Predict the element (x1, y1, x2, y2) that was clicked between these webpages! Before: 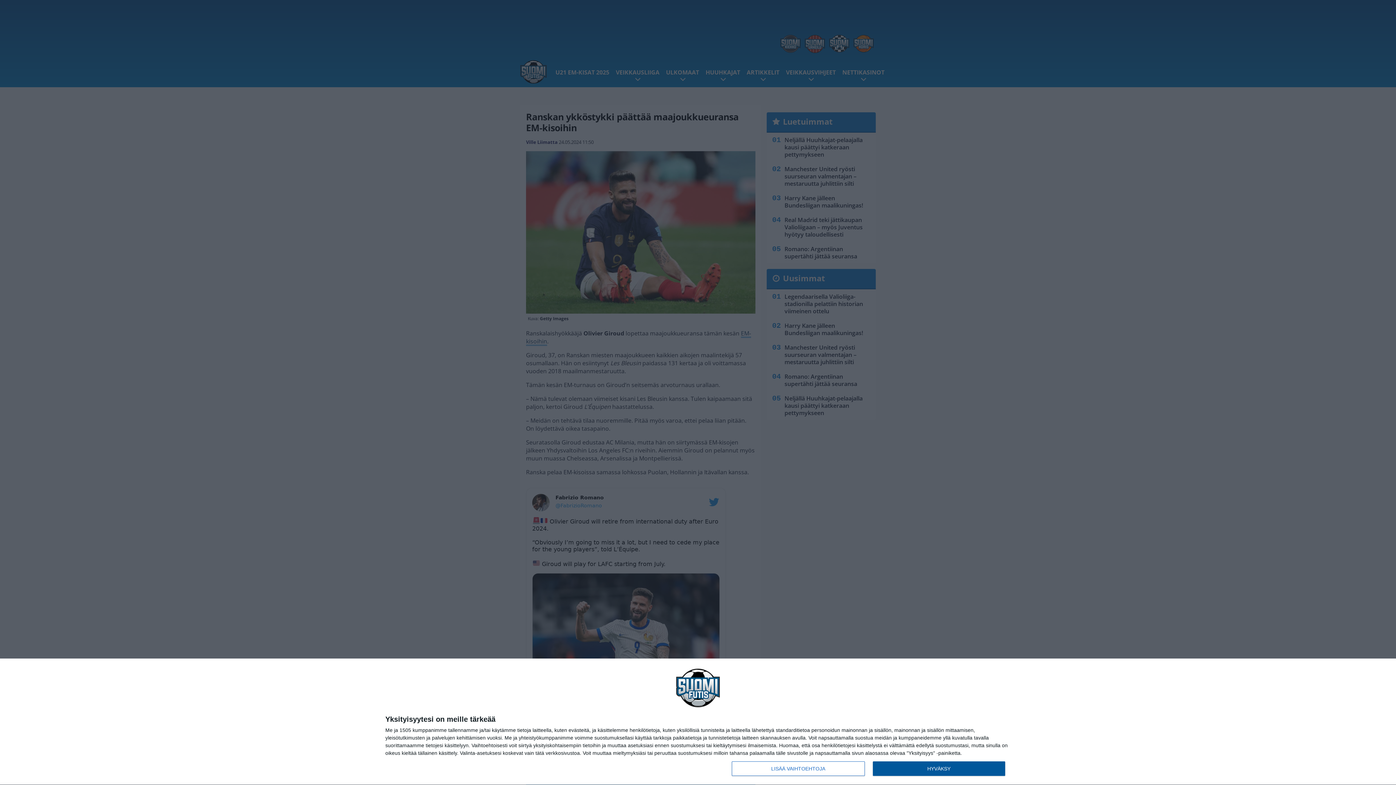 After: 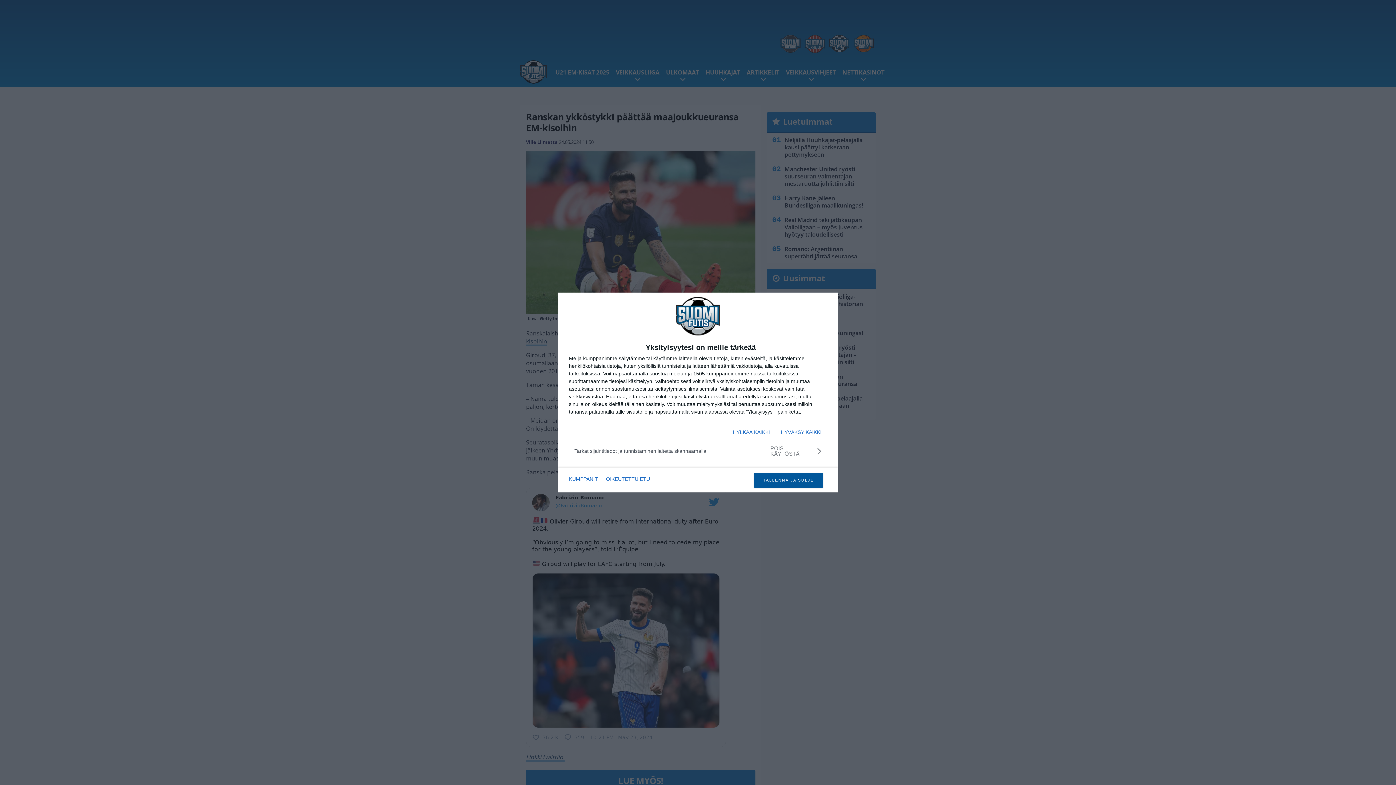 Action: label: LISÄÄ VAIHTOEHTOJA bbox: (732, 761, 864, 776)